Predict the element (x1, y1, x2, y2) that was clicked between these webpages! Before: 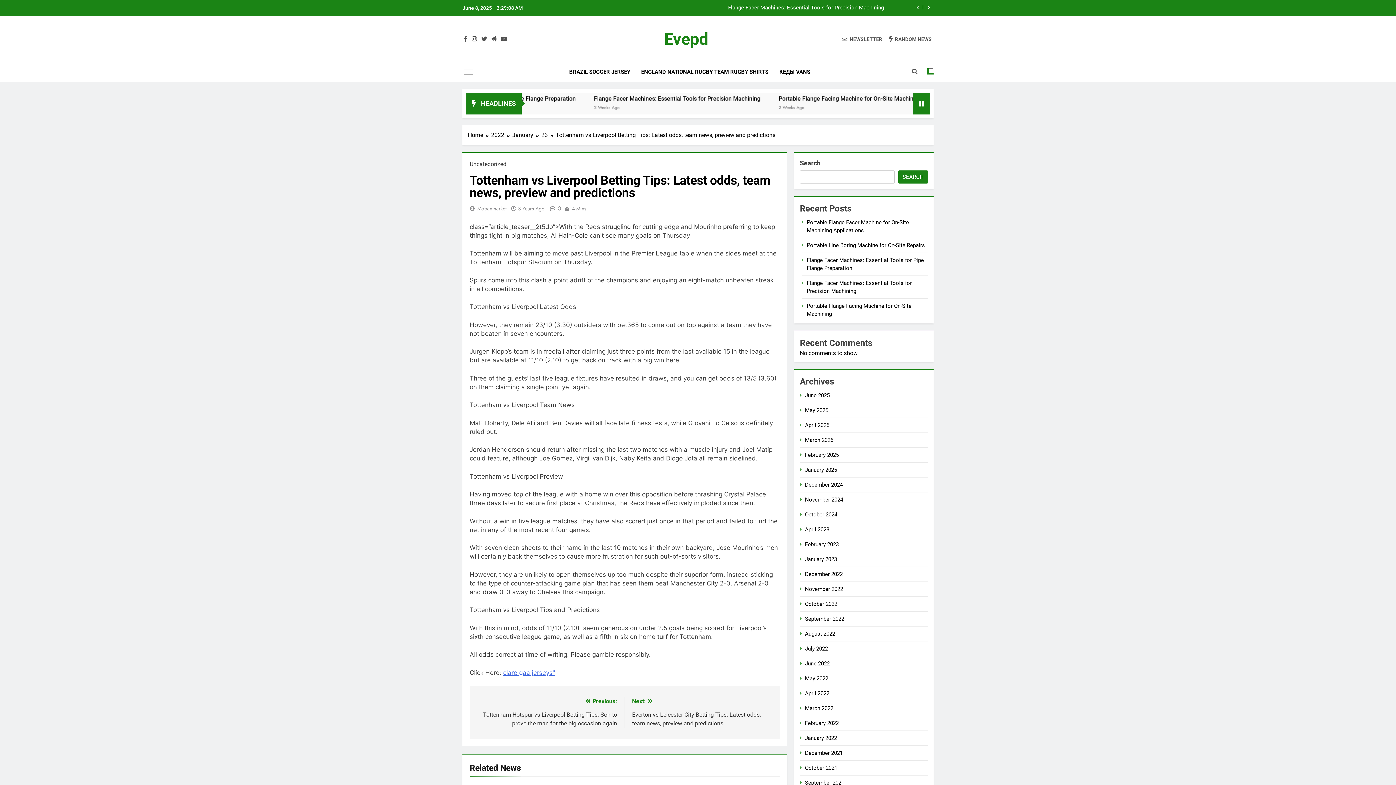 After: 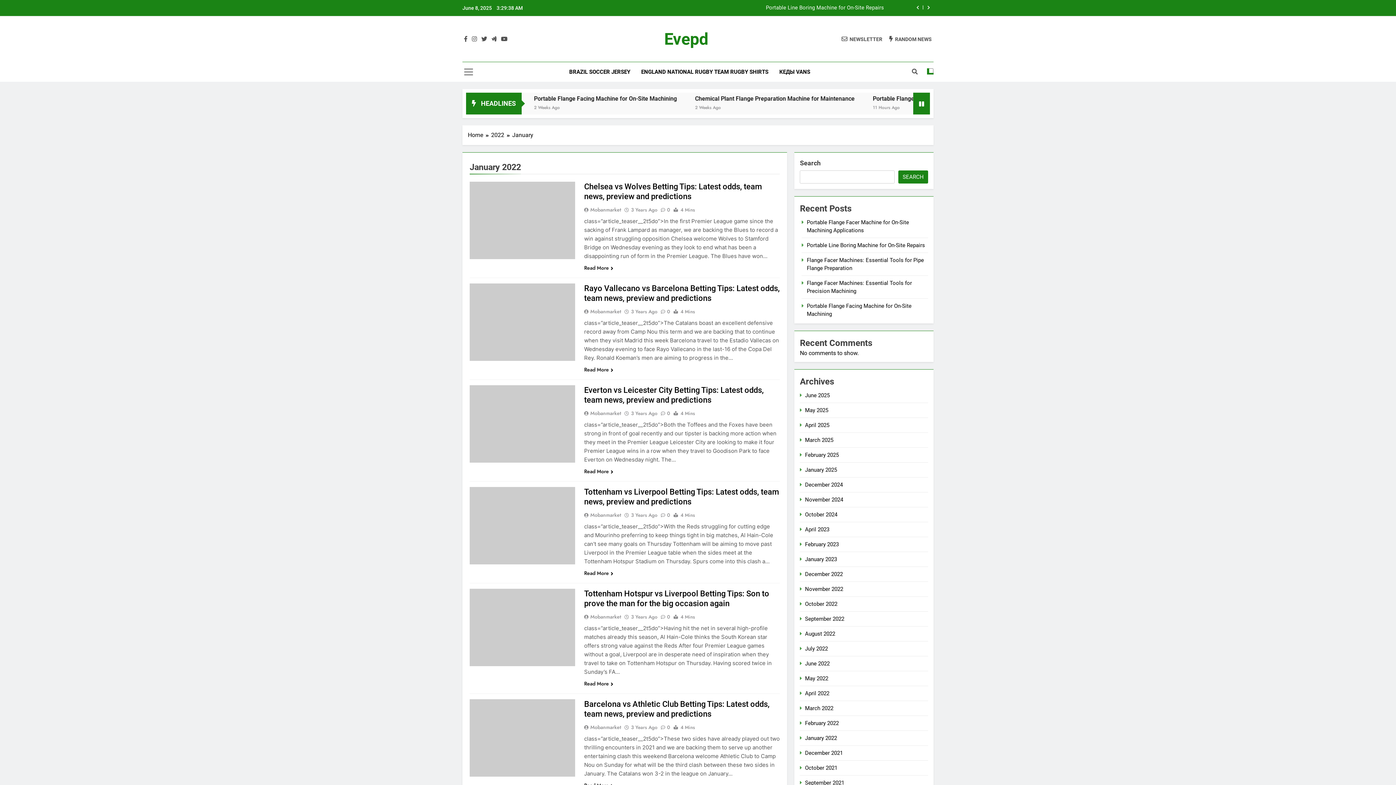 Action: label: January bbox: (512, 130, 541, 139)